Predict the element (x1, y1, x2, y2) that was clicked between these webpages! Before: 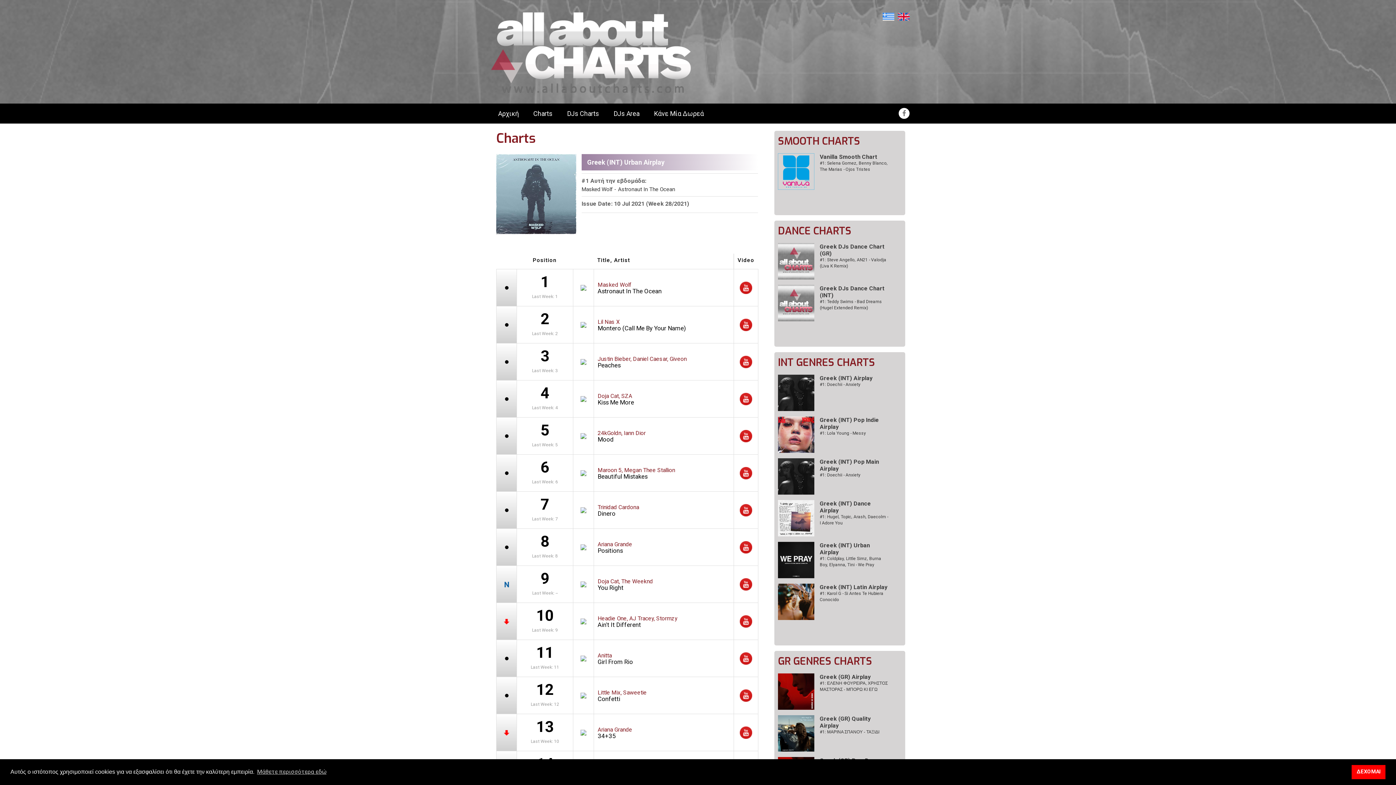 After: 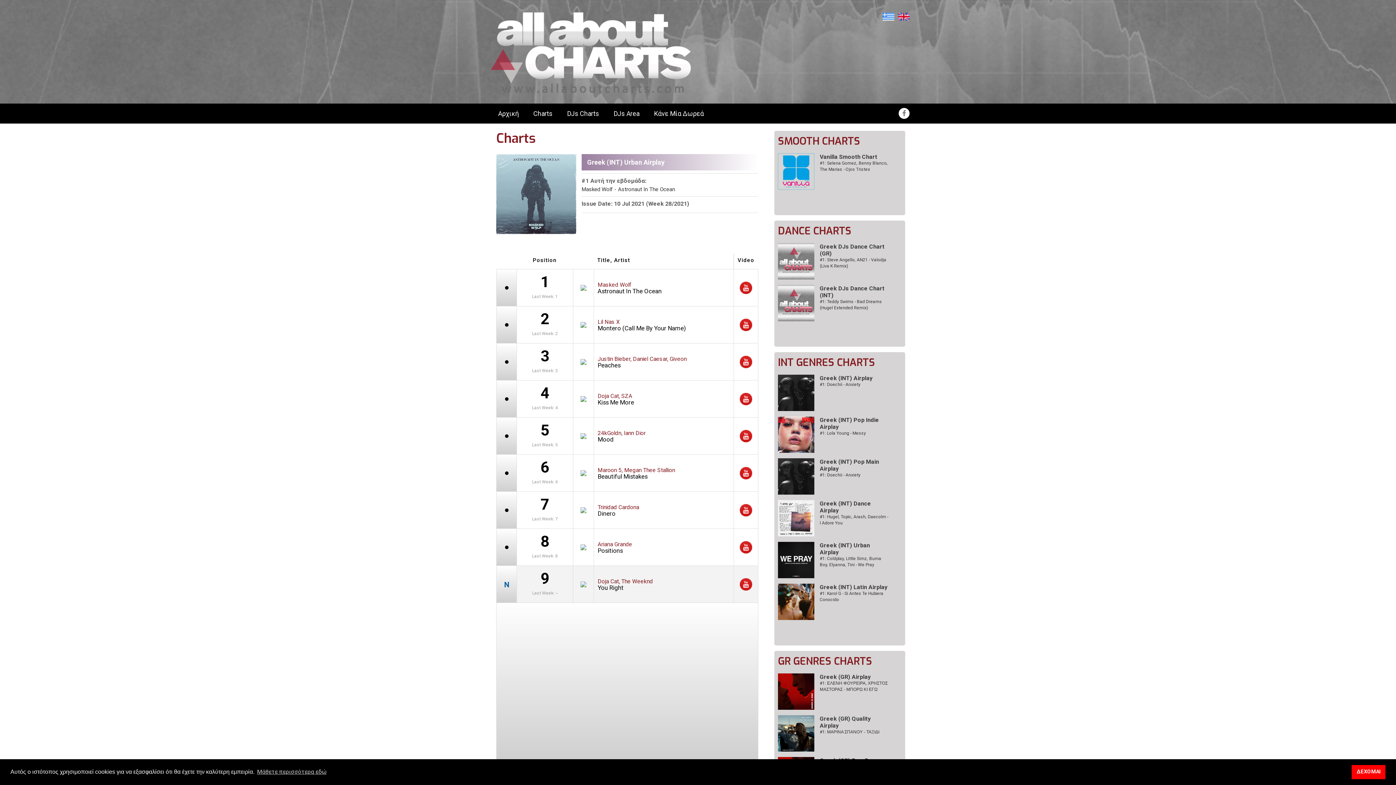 Action: bbox: (740, 581, 752, 587)